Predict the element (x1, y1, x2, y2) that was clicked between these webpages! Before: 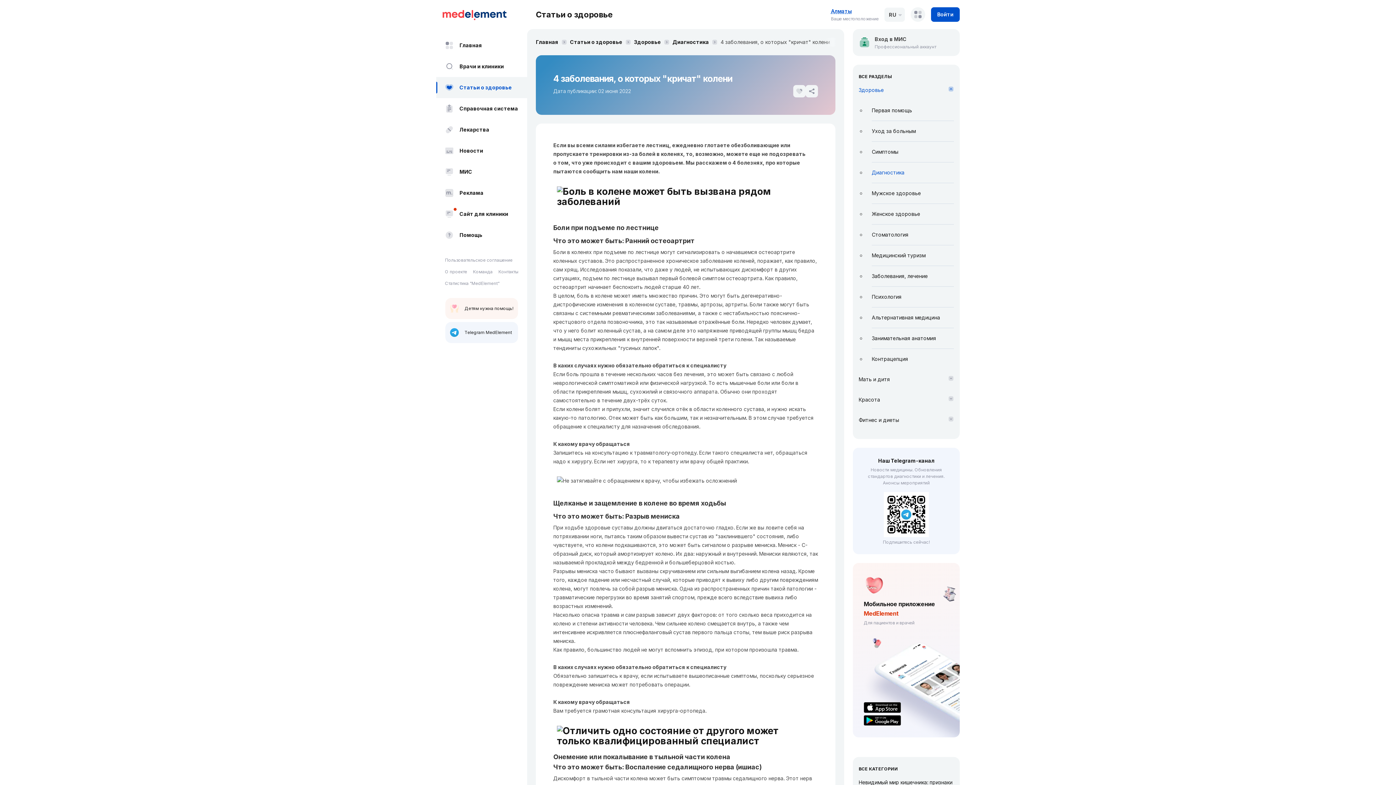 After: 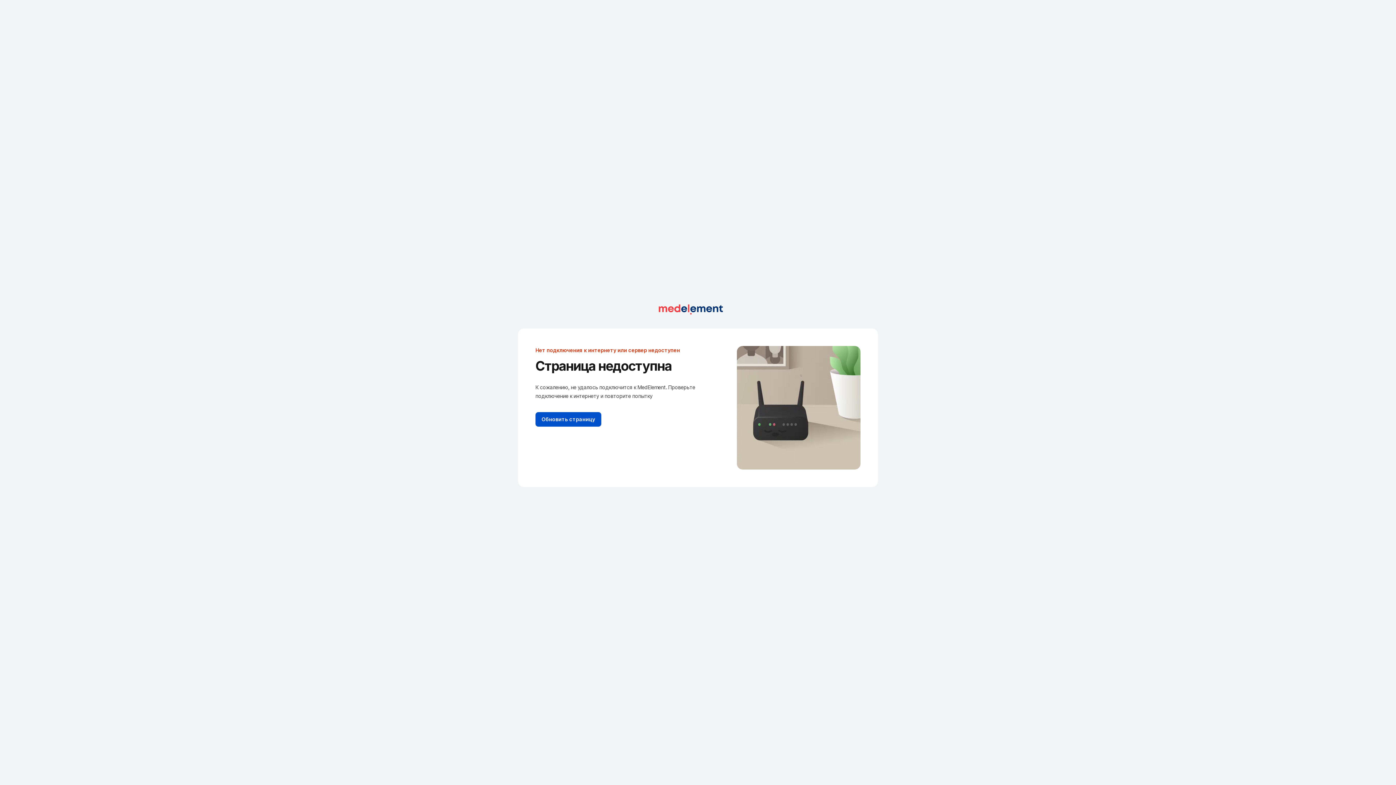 Action: bbox: (872, 121, 954, 141) label: Уход за больным